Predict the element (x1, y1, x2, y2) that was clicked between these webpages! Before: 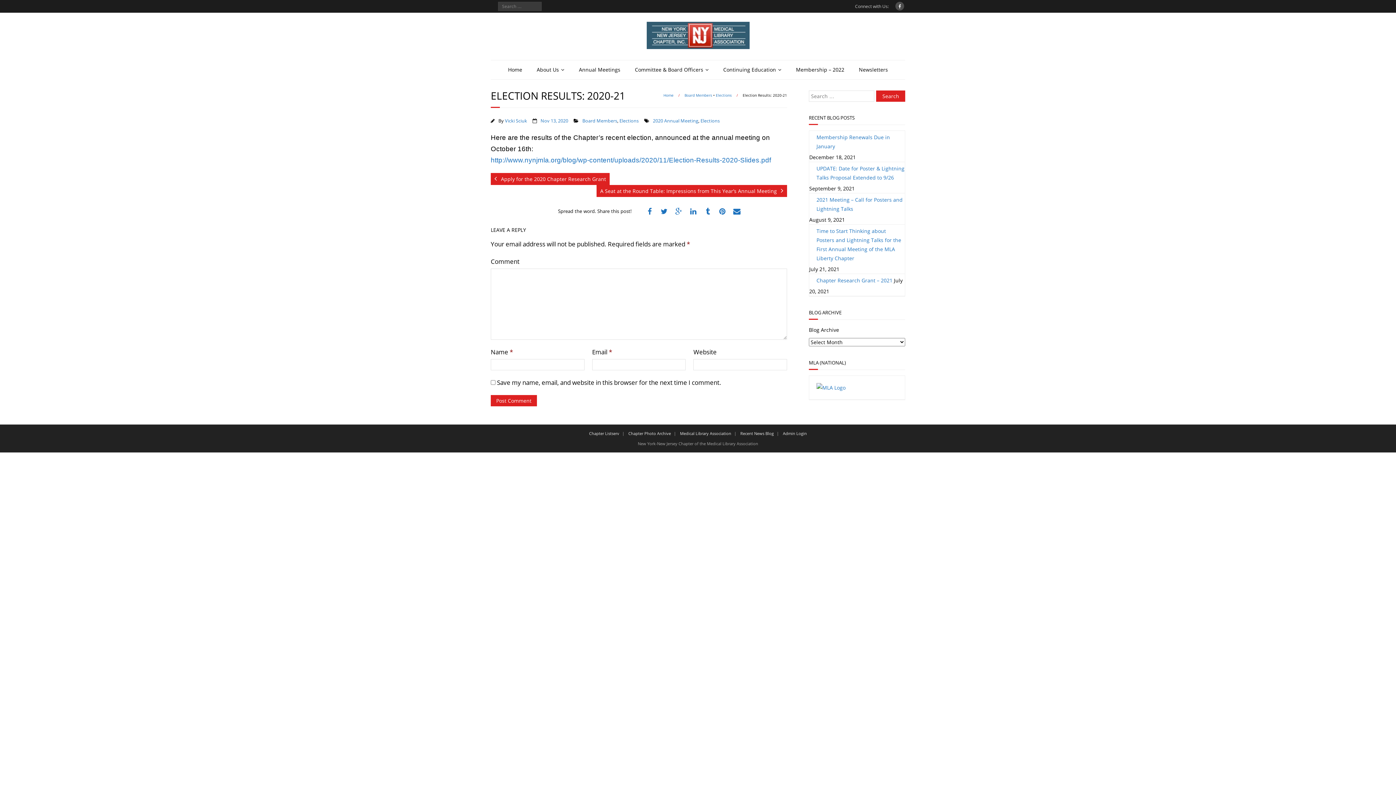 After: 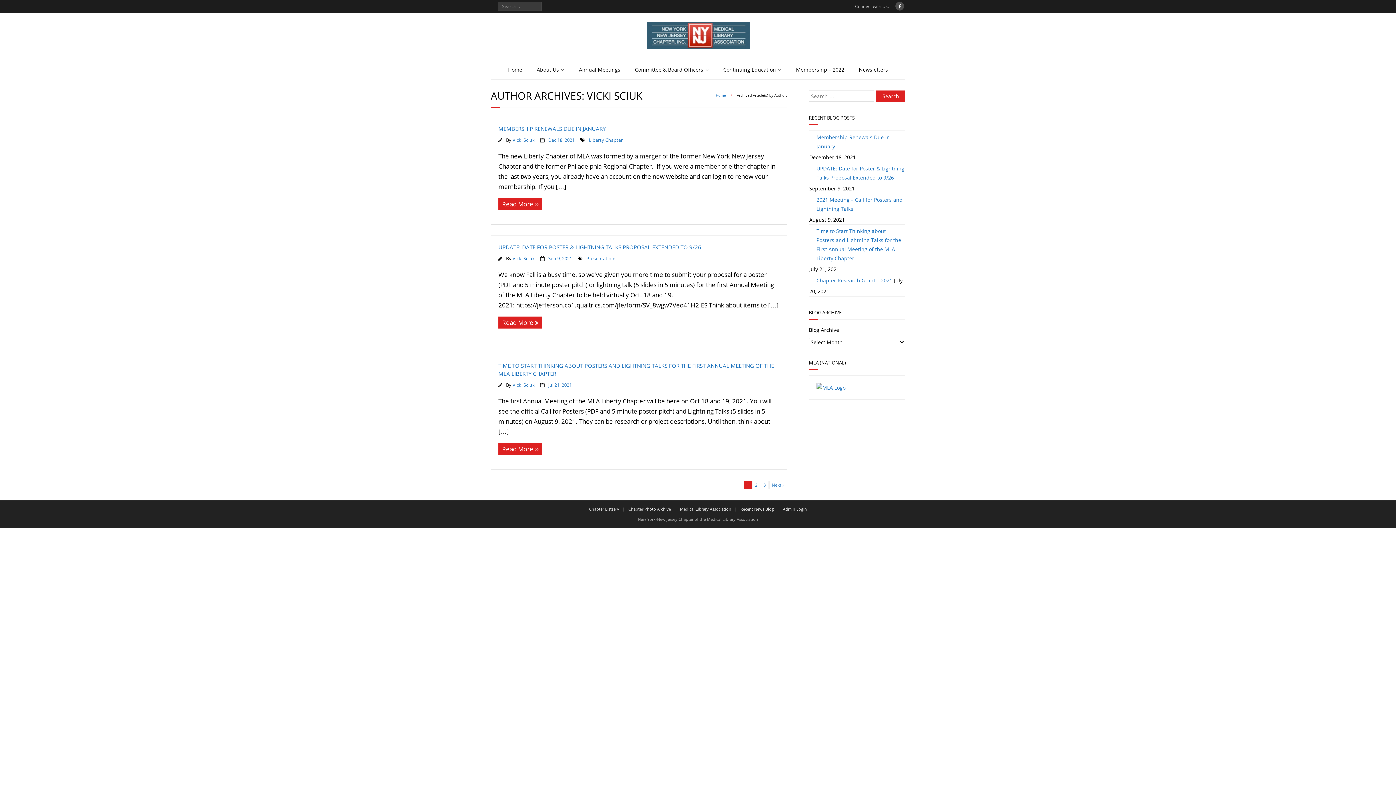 Action: label: Vicki Sciuk bbox: (505, 117, 527, 124)